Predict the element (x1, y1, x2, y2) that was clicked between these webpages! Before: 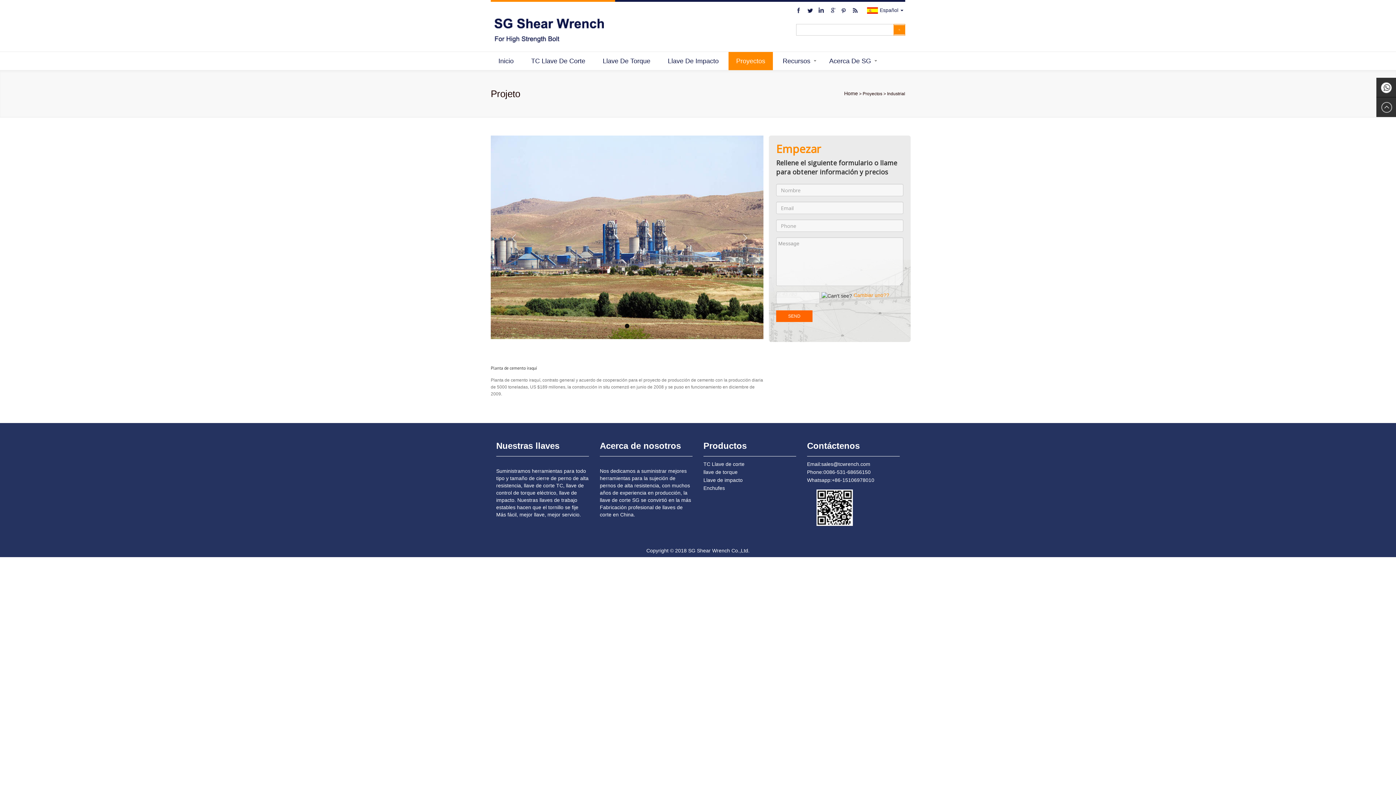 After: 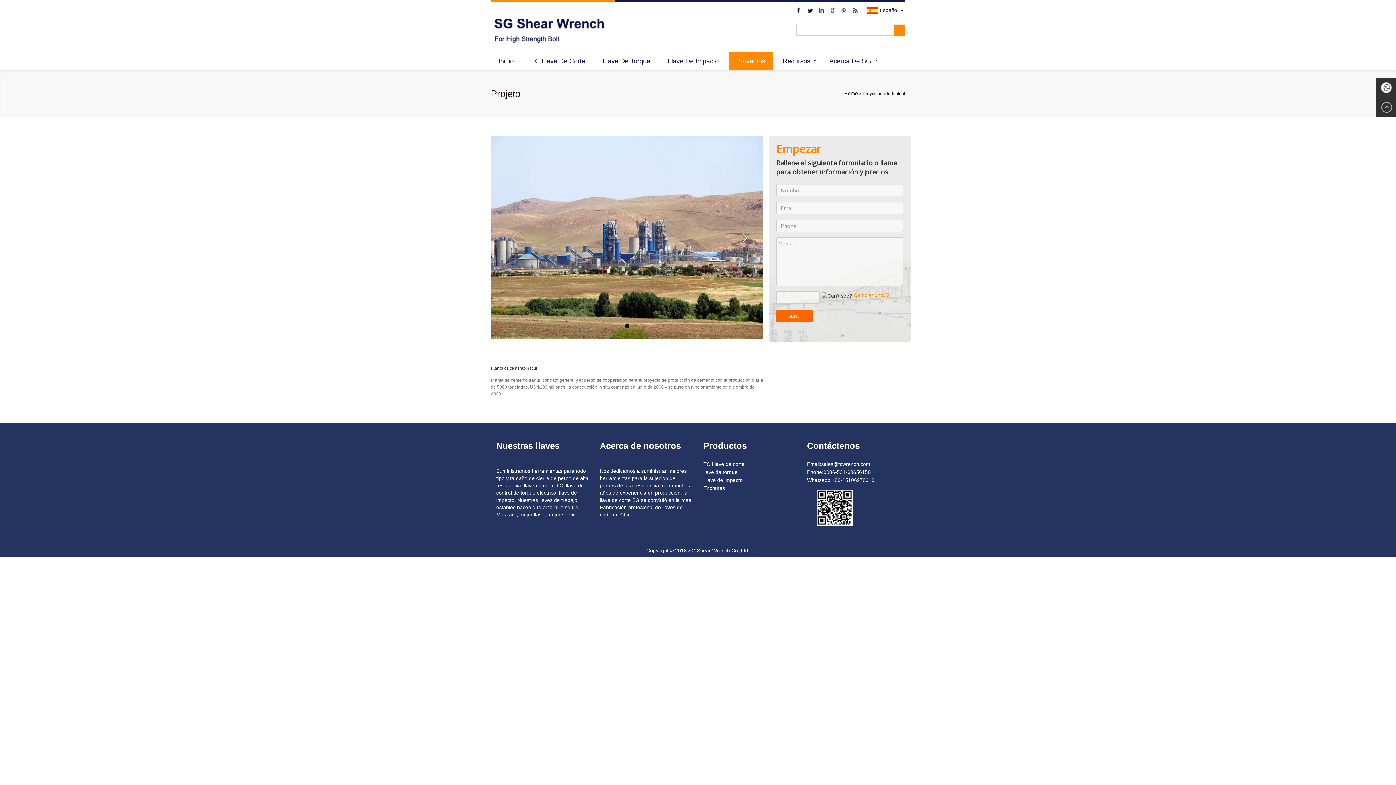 Action: bbox: (722, 135, 763, 339)